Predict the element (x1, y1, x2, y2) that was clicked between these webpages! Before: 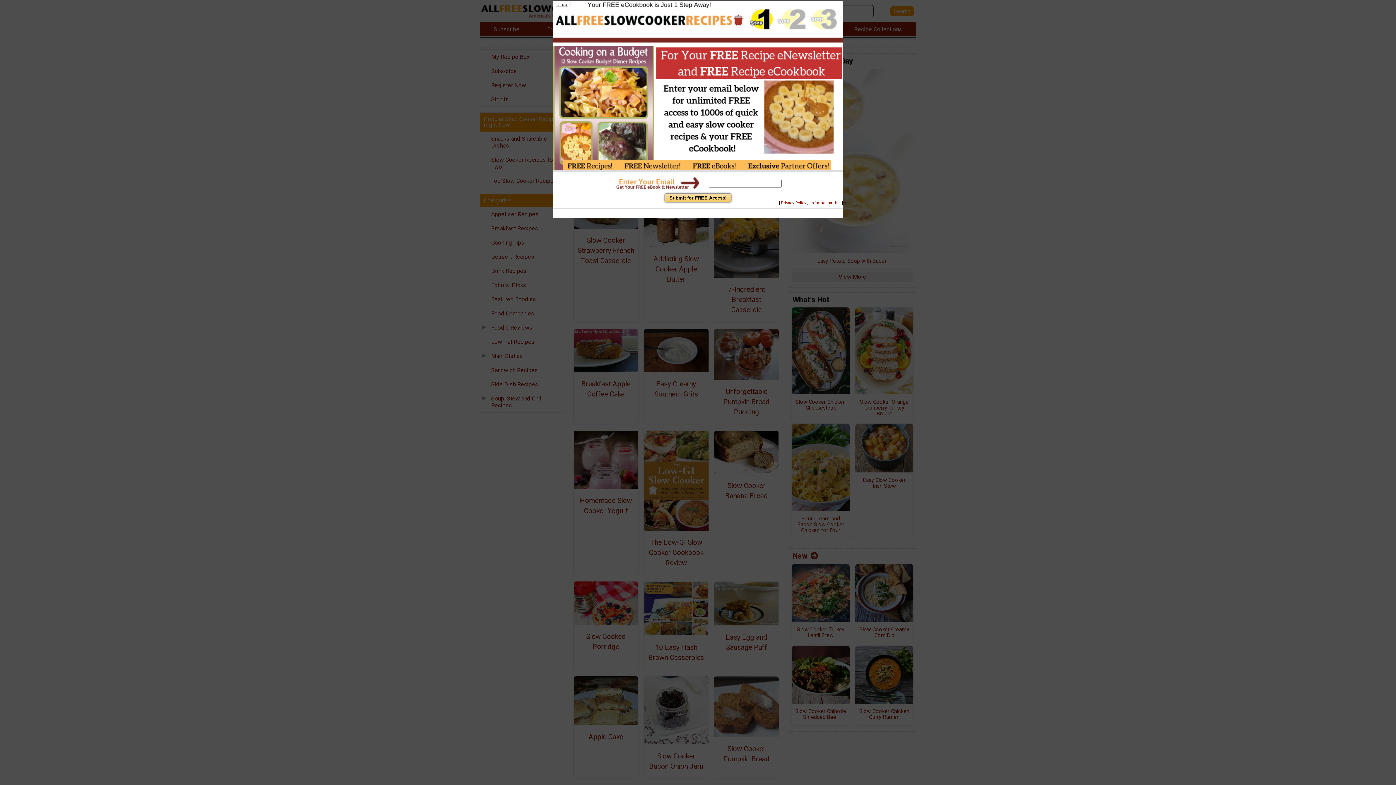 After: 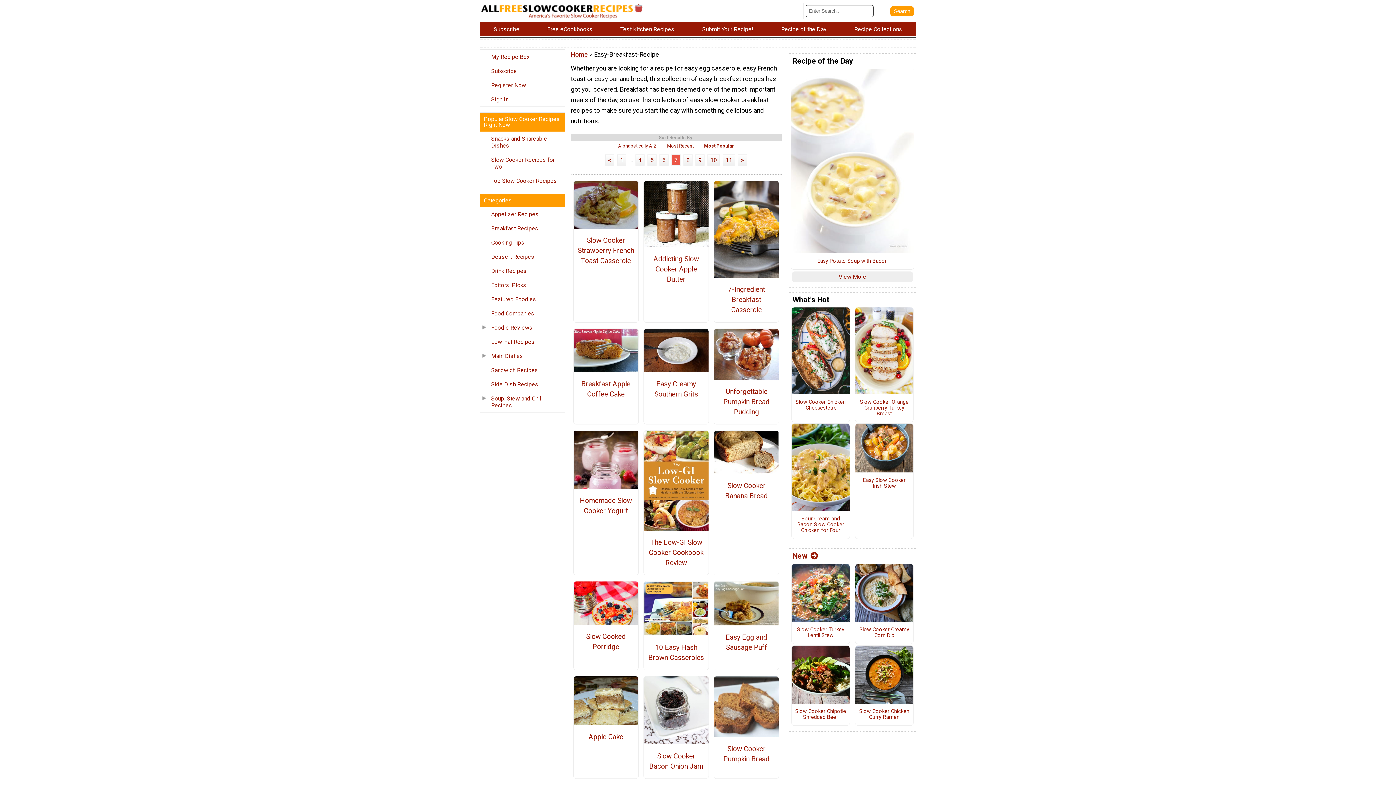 Action: bbox: (556, 1, 568, 7) label: Close